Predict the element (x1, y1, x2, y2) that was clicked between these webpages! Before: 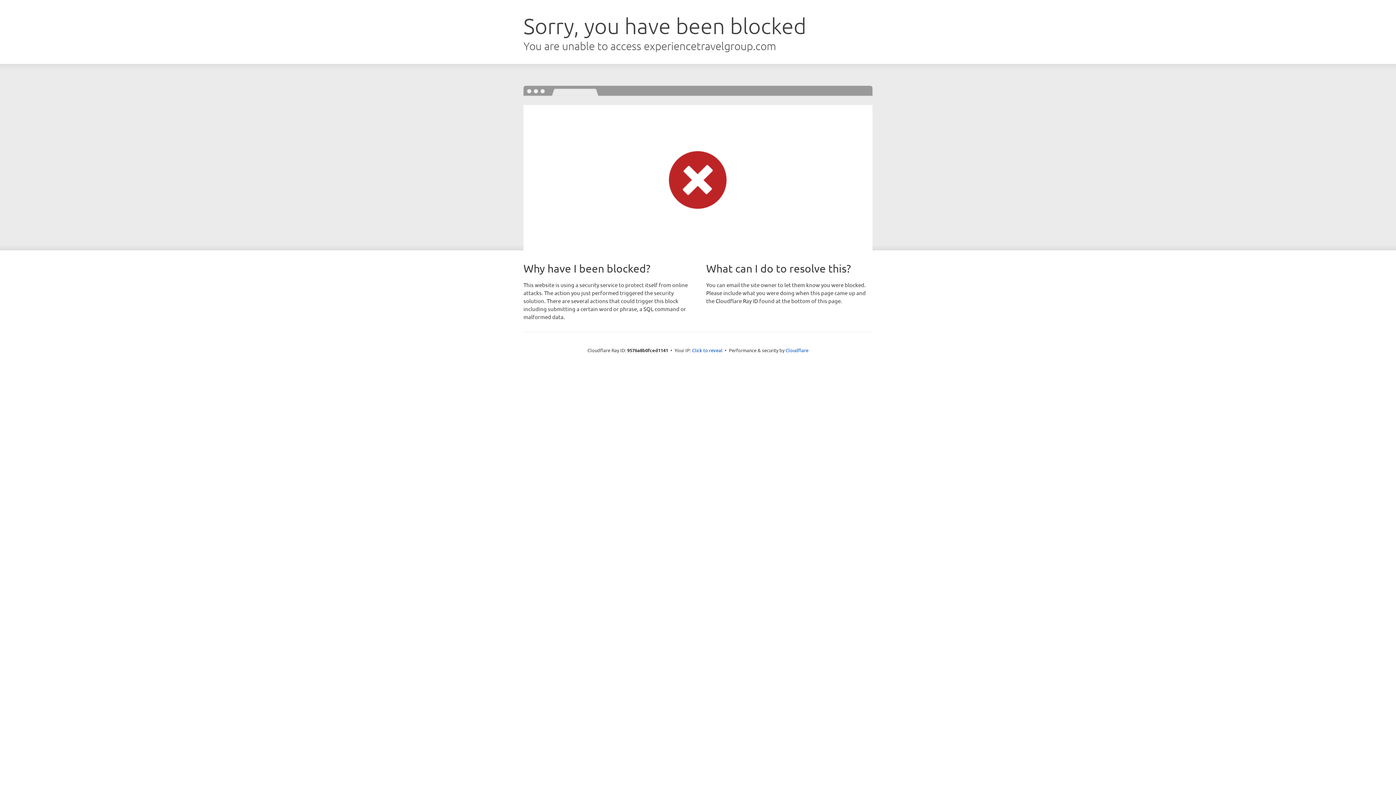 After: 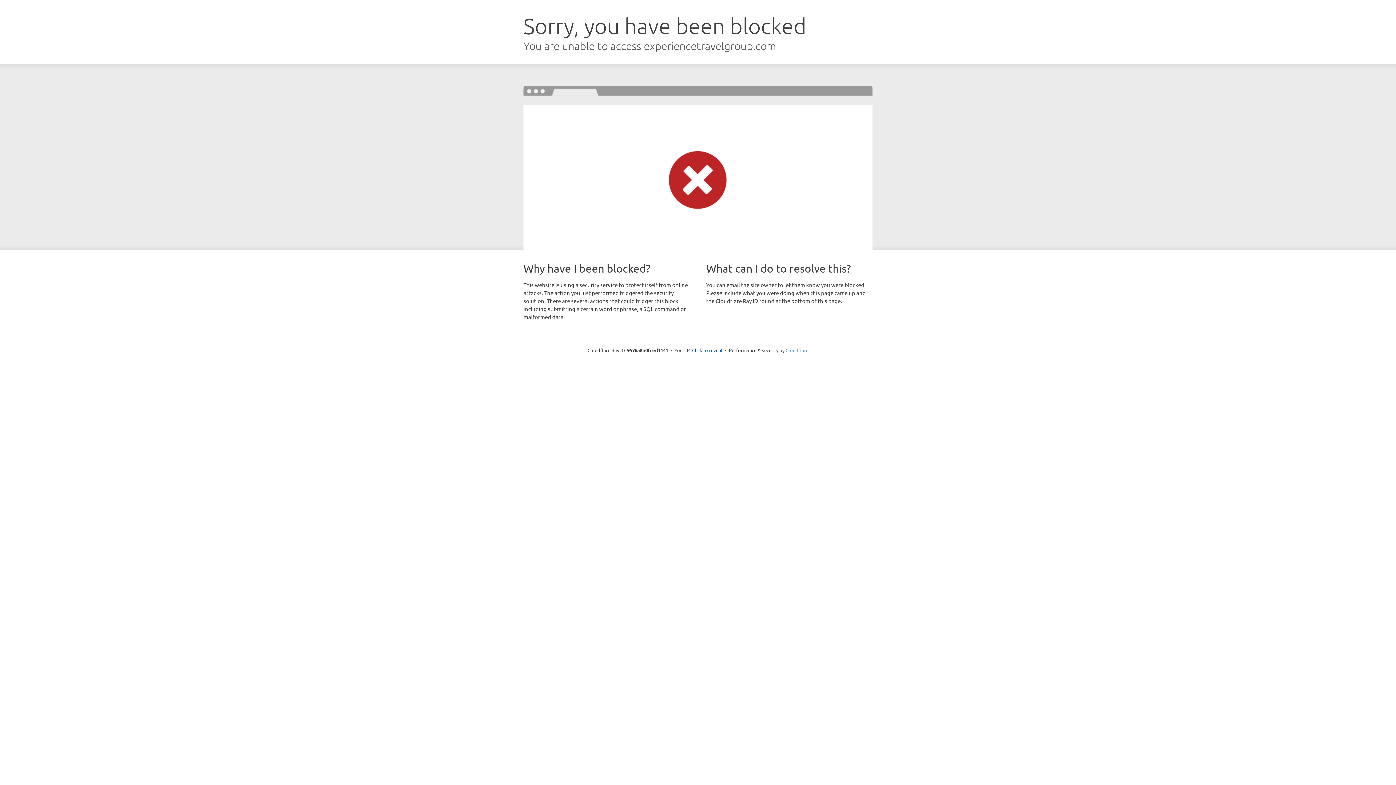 Action: bbox: (785, 347, 808, 353) label: Cloudflare